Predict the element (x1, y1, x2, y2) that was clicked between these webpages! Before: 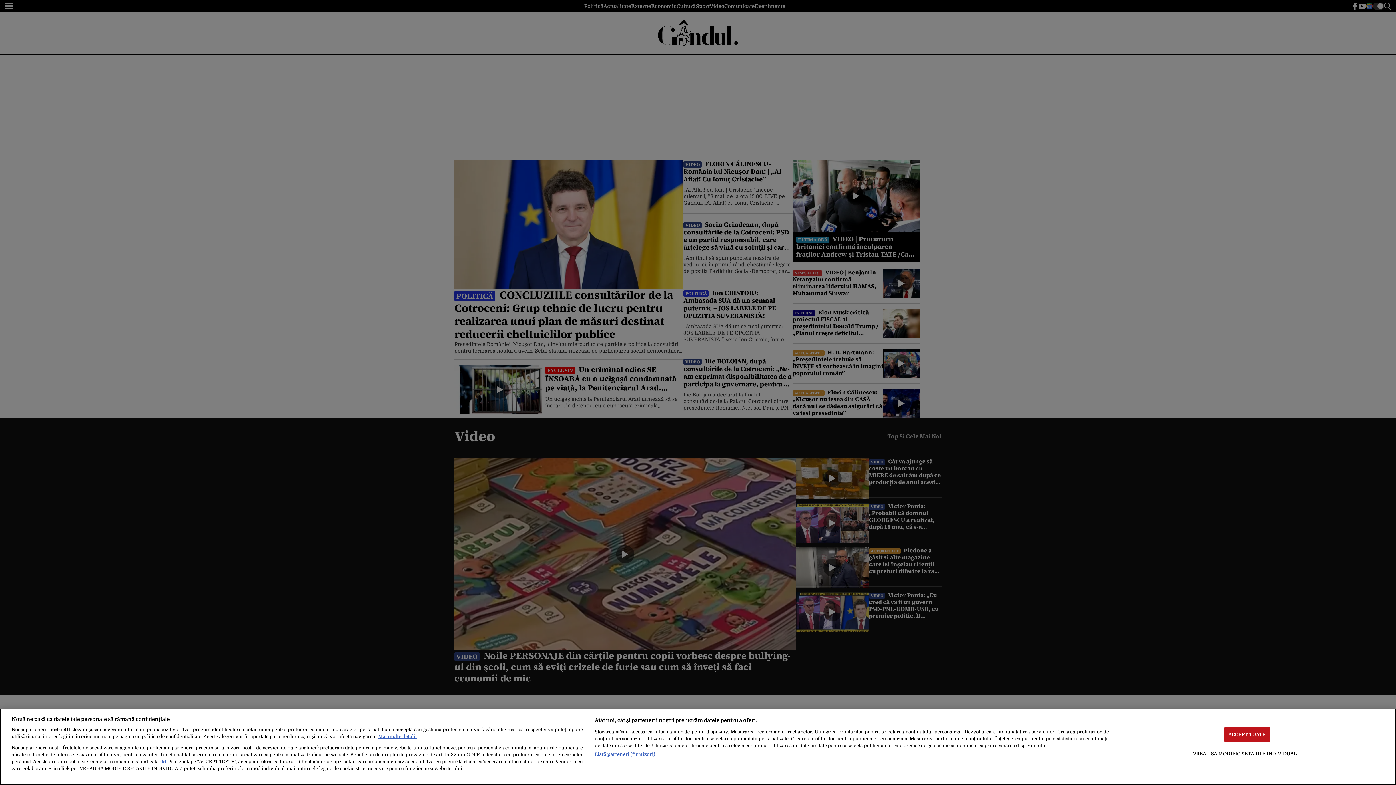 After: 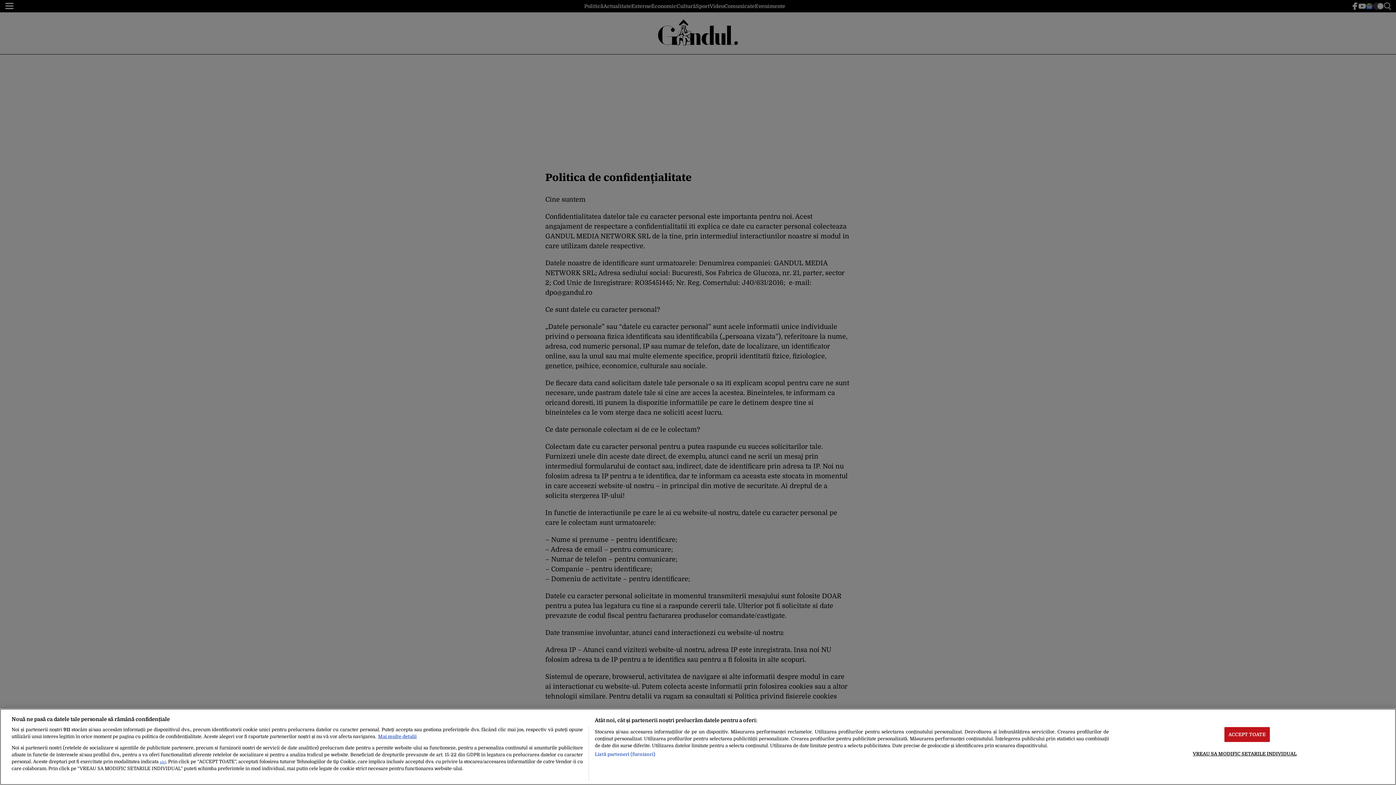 Action: label: aici bbox: (159, 760, 165, 764)